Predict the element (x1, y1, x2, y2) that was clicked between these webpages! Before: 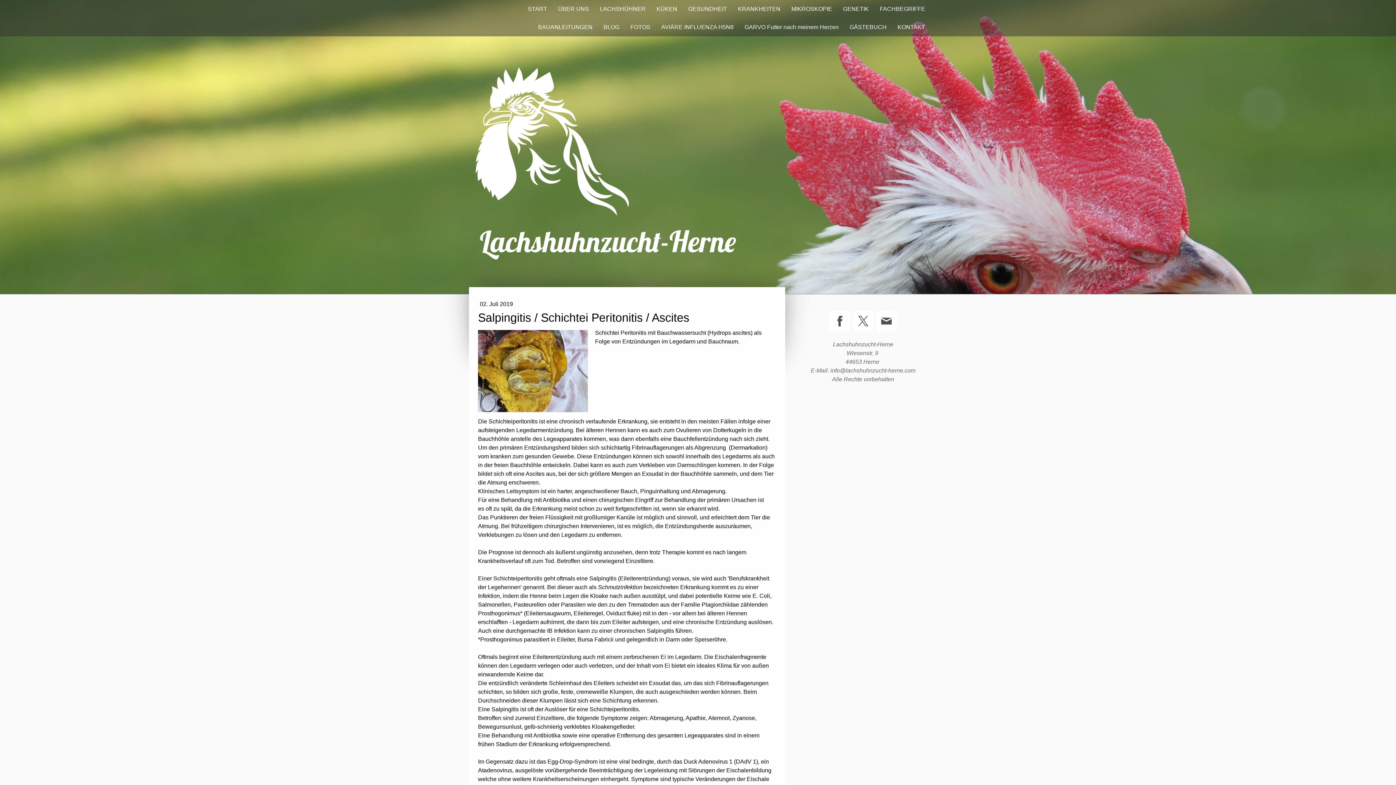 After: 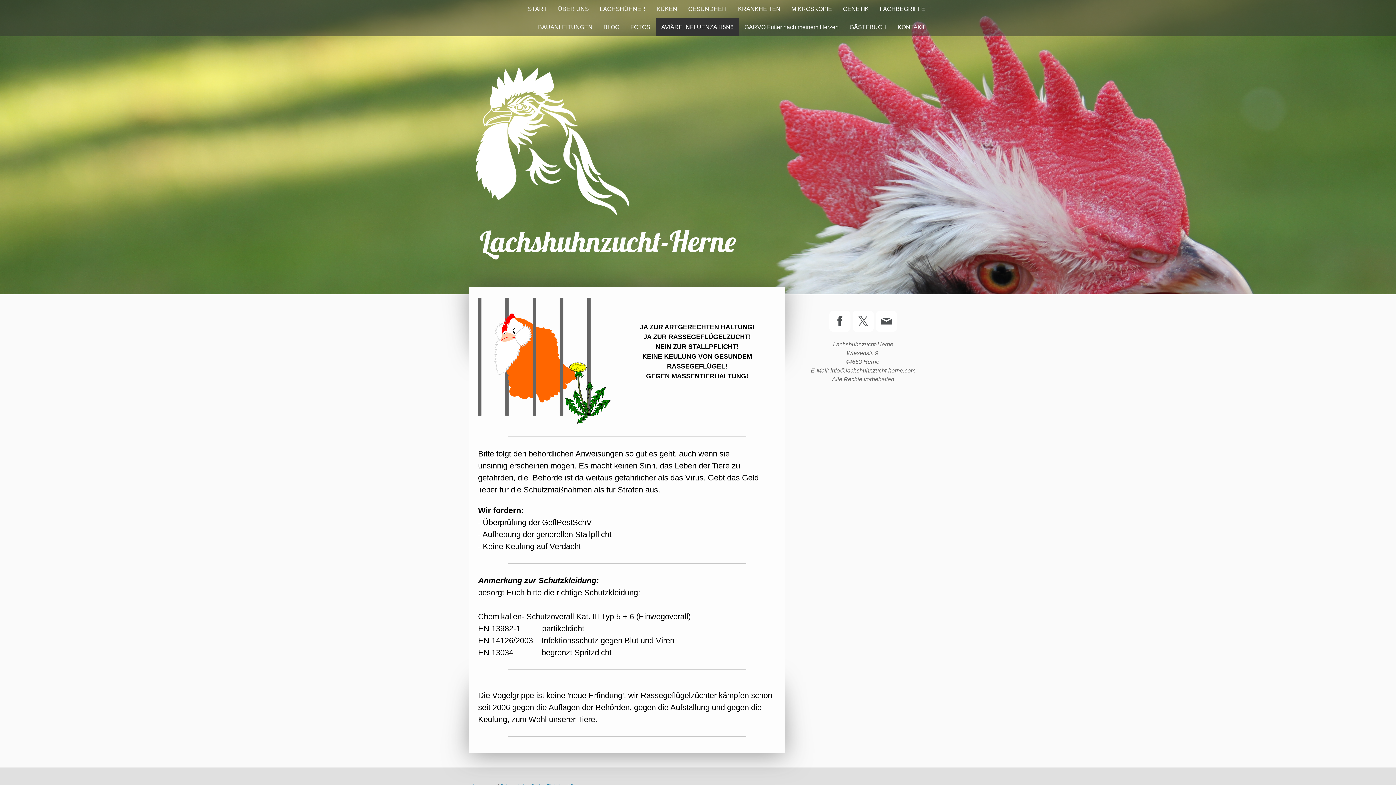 Action: bbox: (656, 18, 739, 36) label: AVIÄRE INFLUENZA H5N8